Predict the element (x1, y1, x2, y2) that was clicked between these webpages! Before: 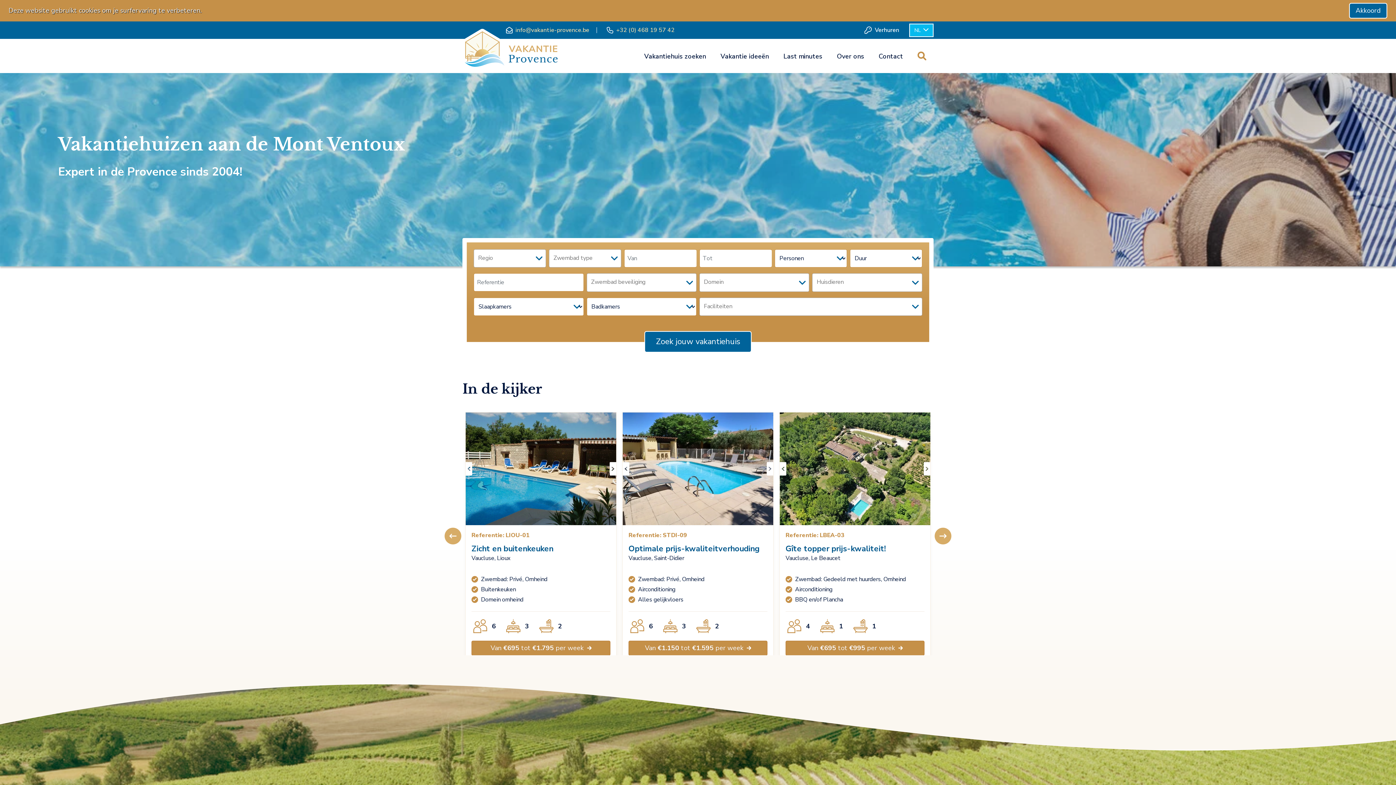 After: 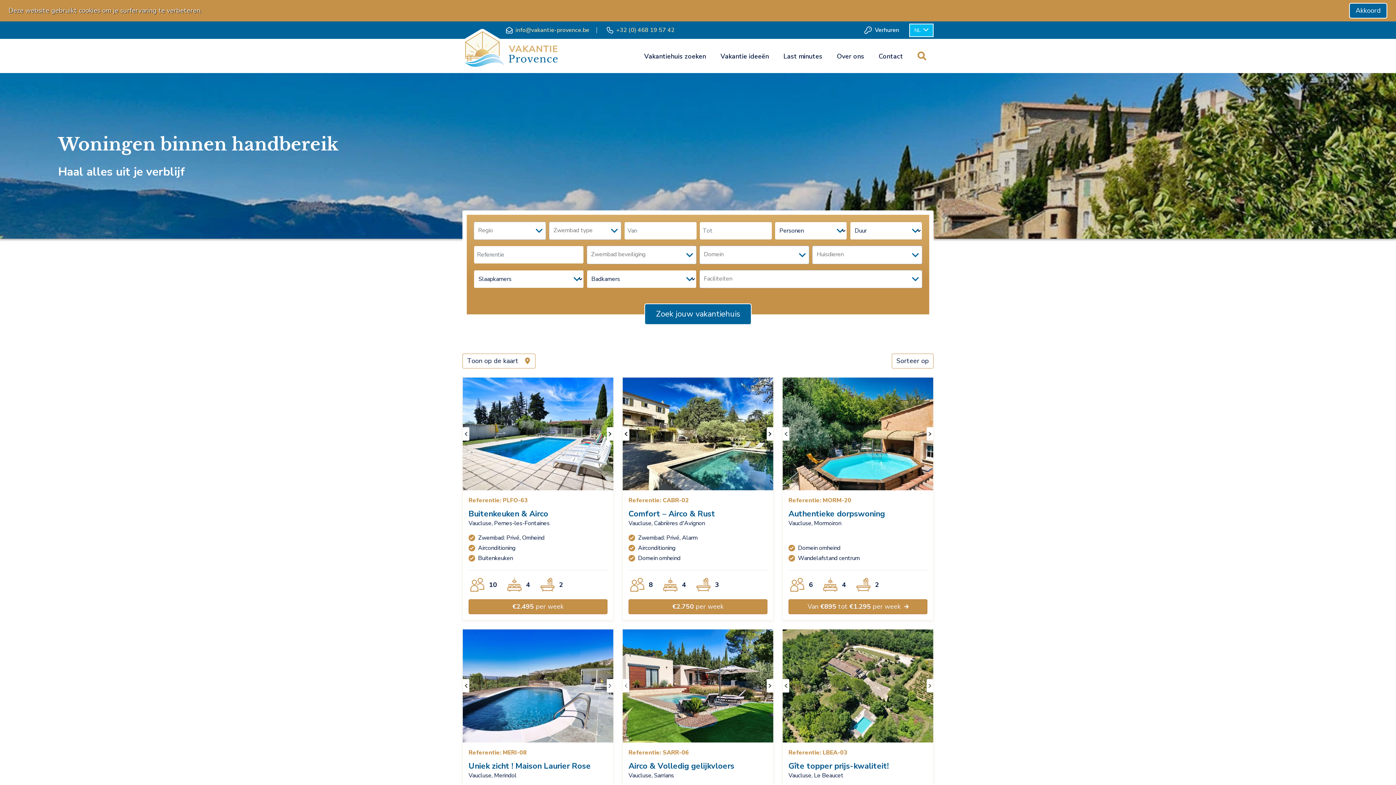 Action: bbox: (637, 48, 713, 64) label: Vakantiehuis zoeken